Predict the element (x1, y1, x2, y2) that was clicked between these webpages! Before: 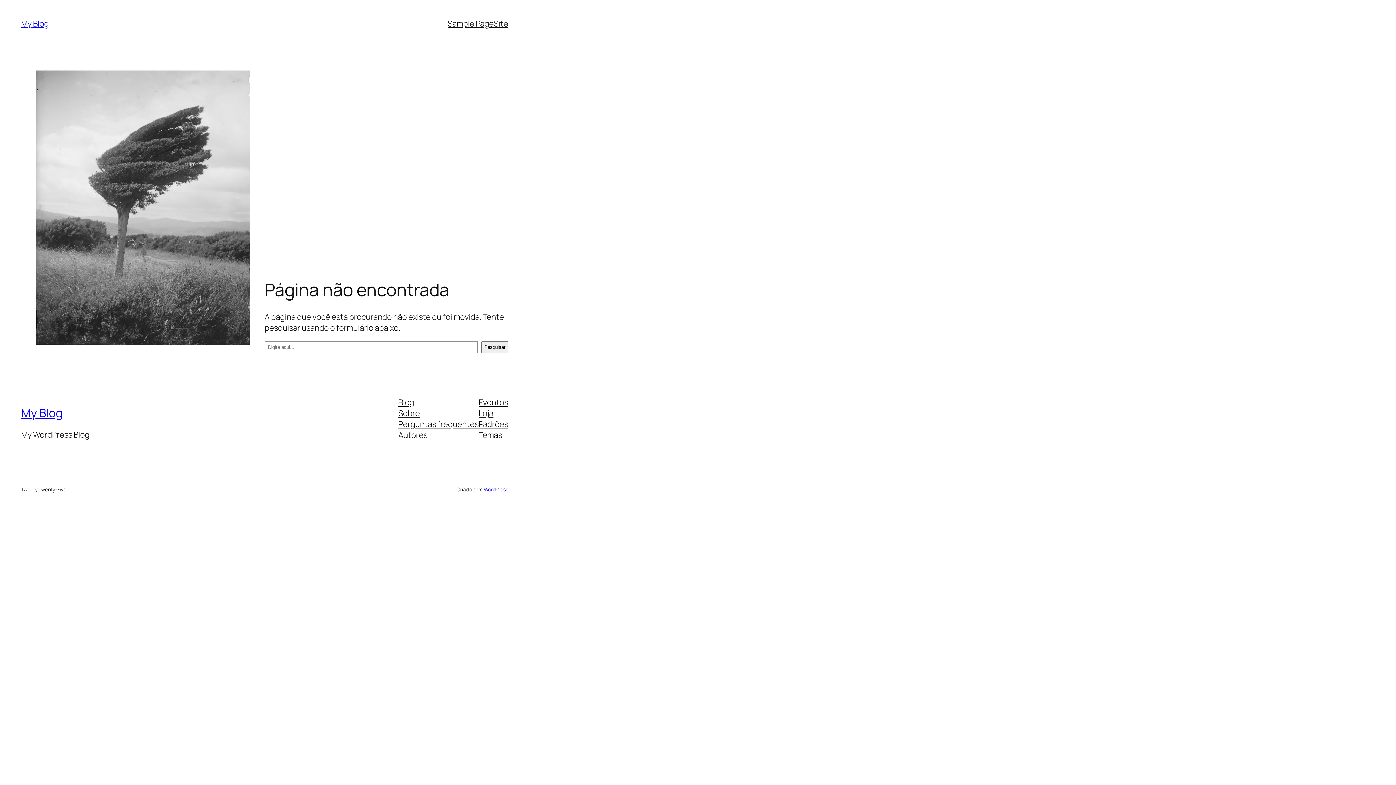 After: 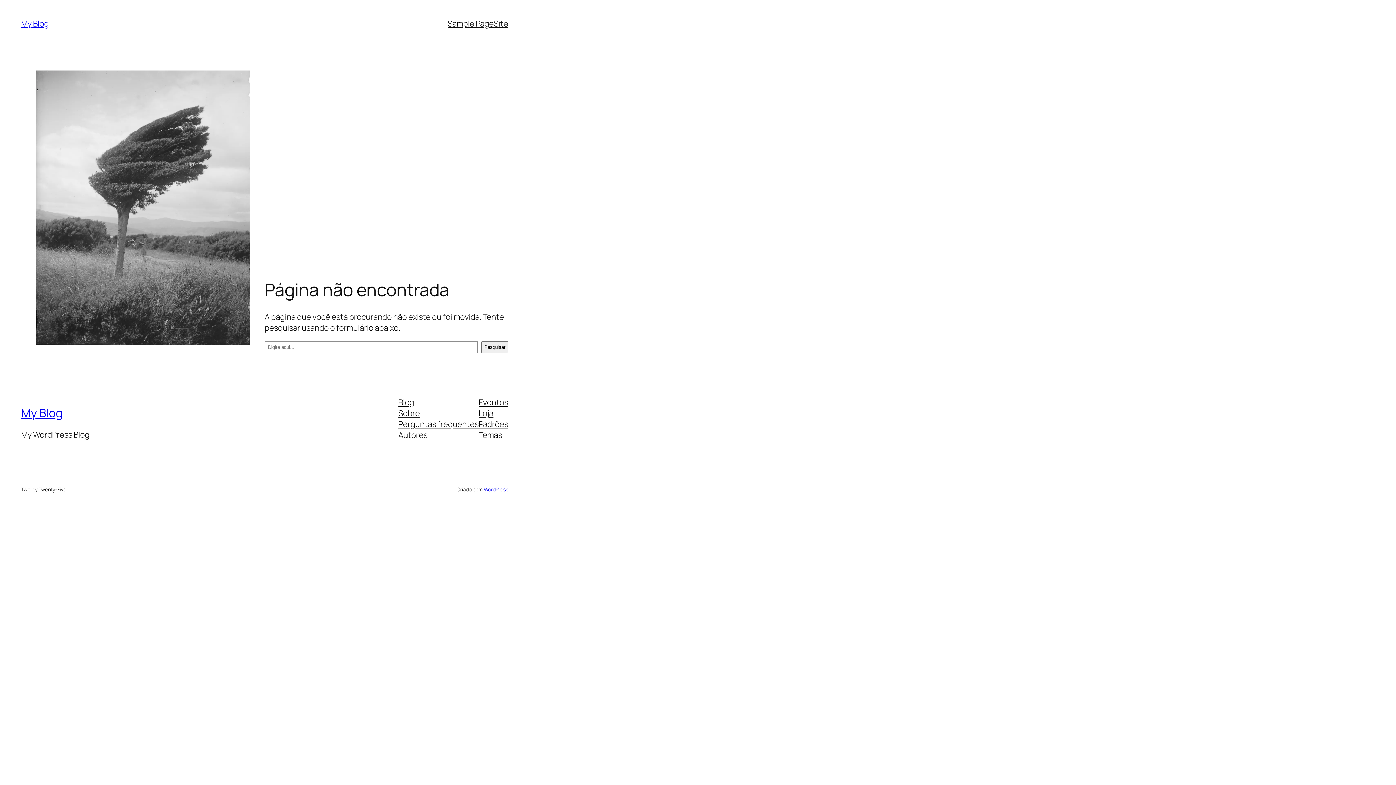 Action: label: Blog bbox: (398, 396, 414, 407)